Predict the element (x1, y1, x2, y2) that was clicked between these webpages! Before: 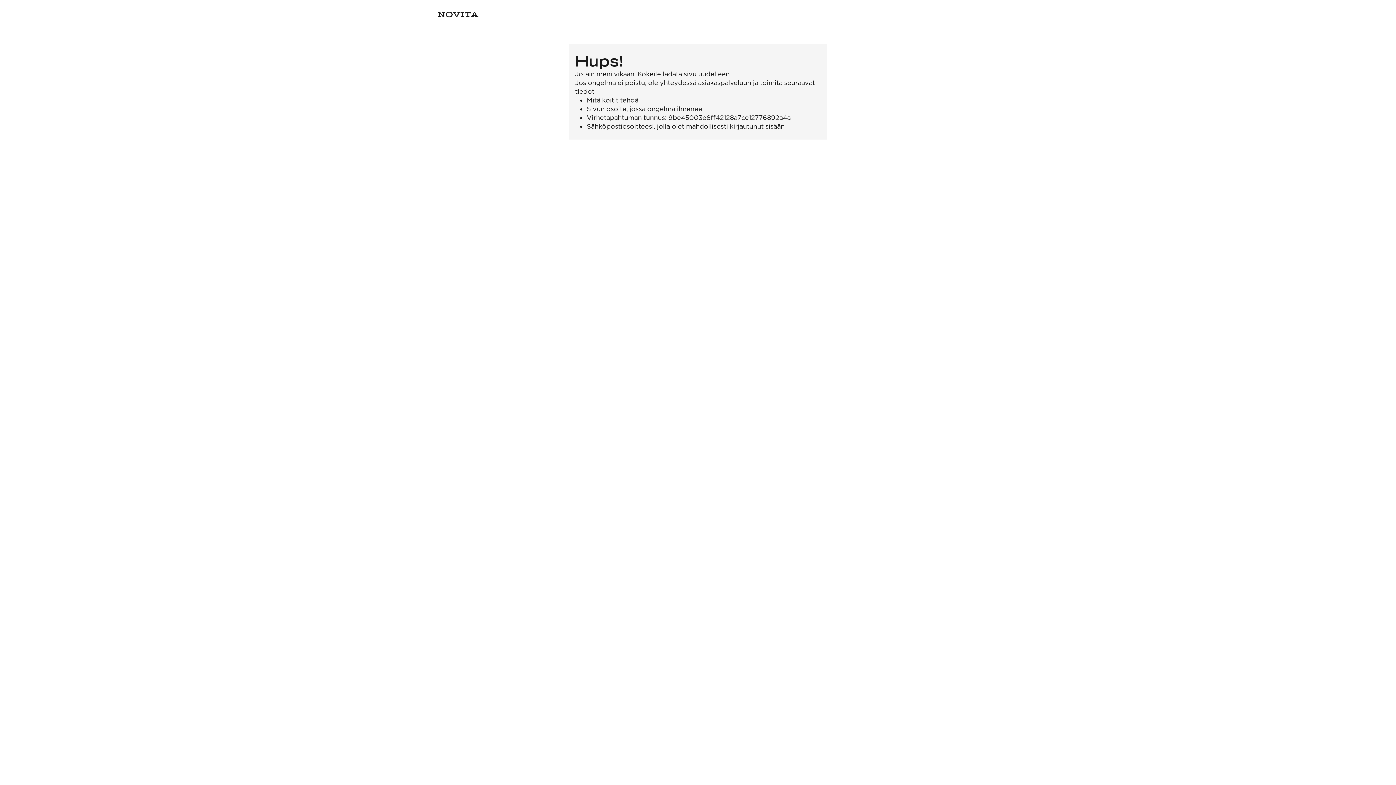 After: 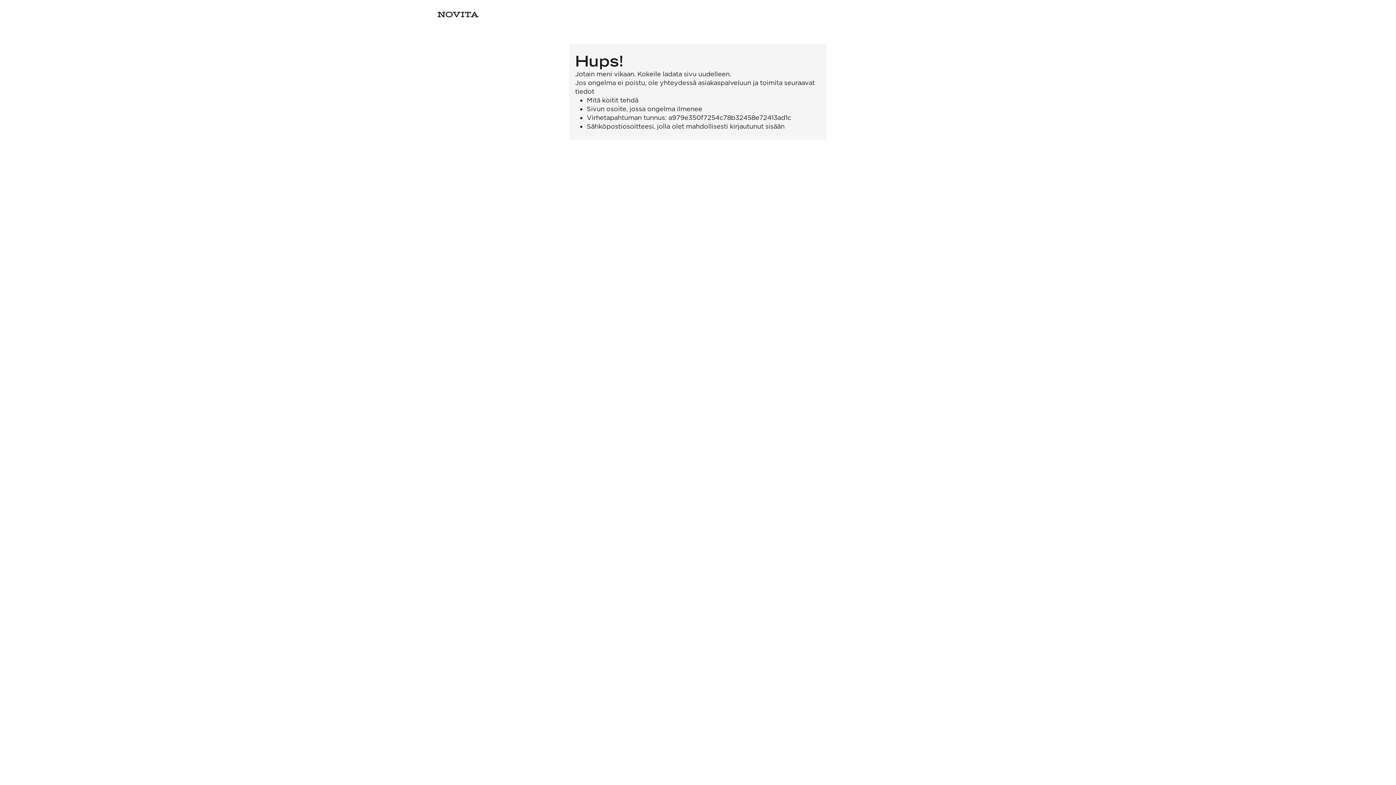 Action: bbox: (436, 0, 480, 29)